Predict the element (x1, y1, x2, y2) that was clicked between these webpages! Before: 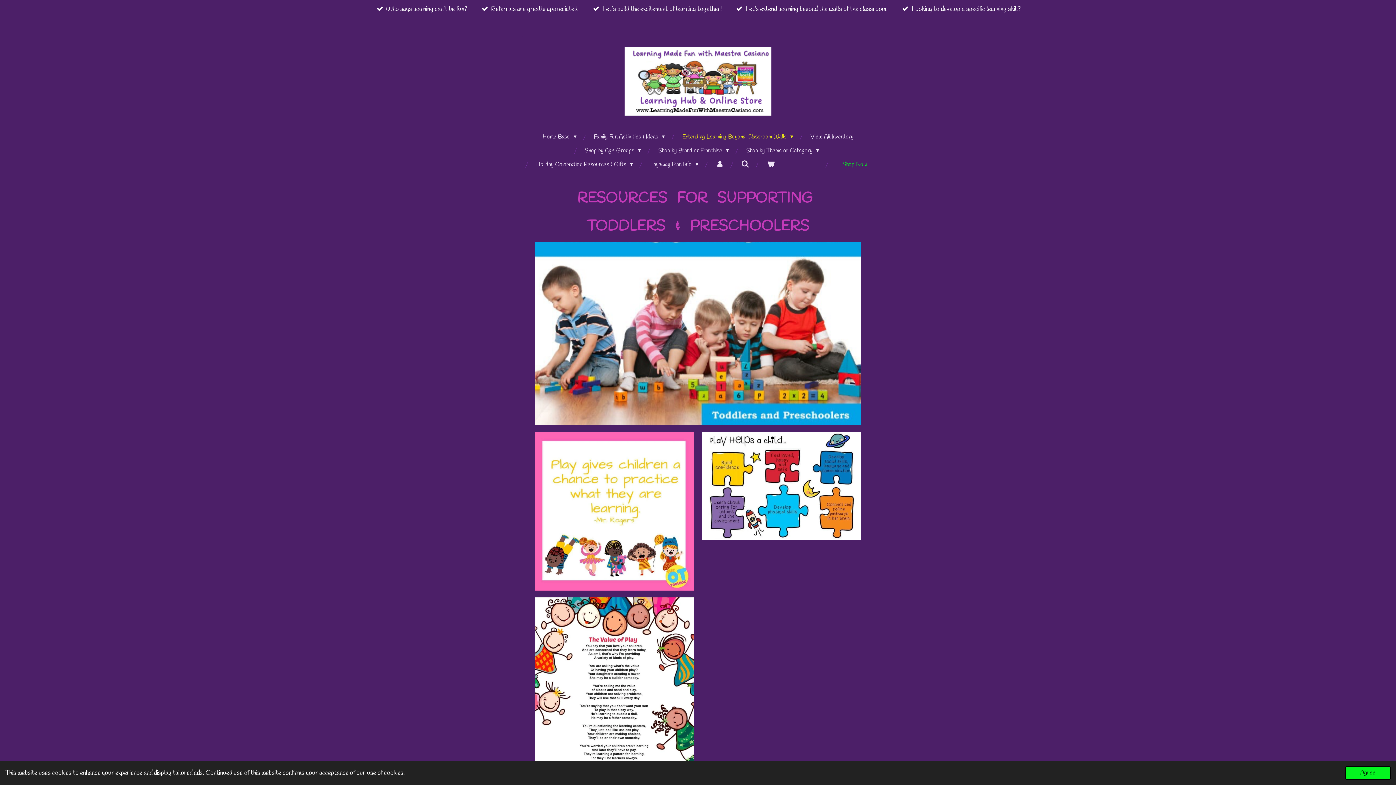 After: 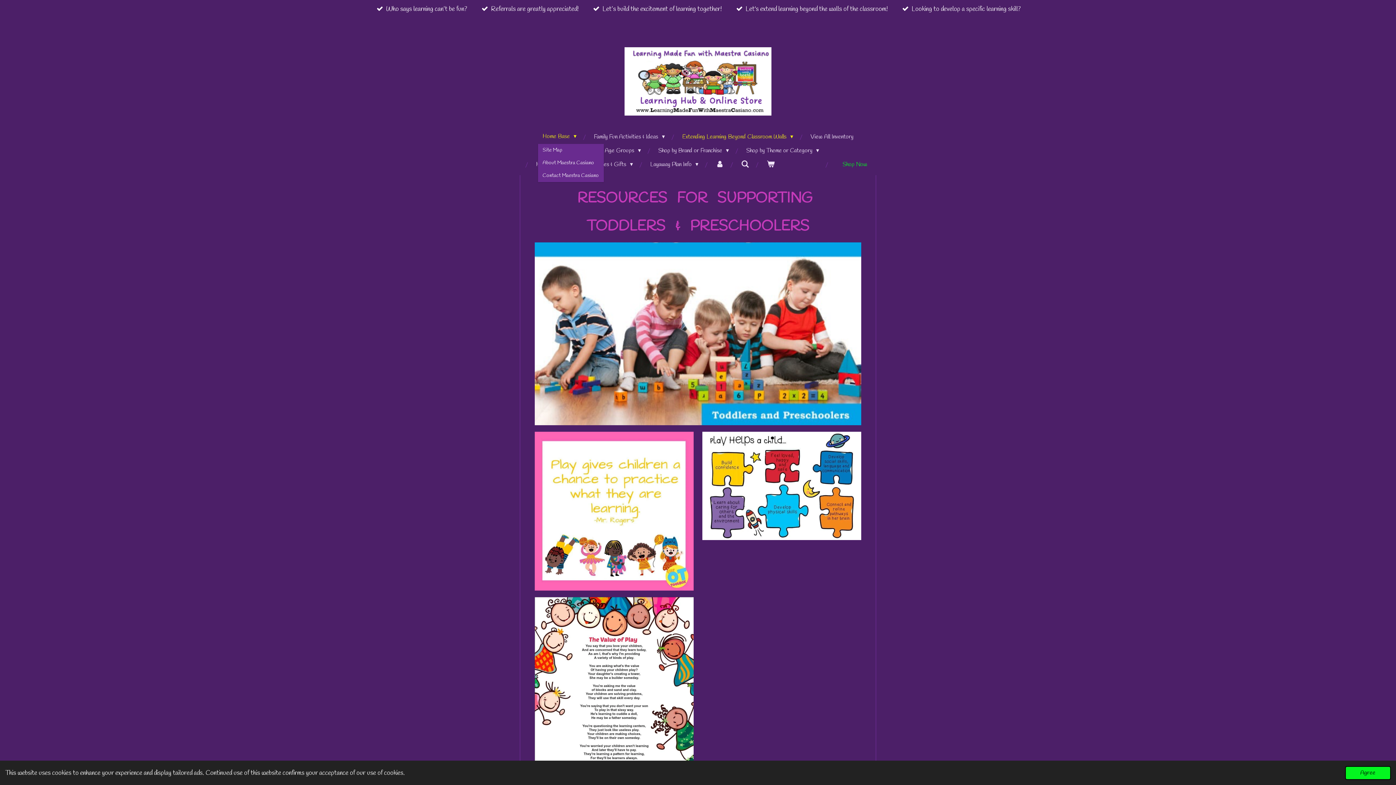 Action: label: Home Base  bbox: (538, 130, 581, 144)